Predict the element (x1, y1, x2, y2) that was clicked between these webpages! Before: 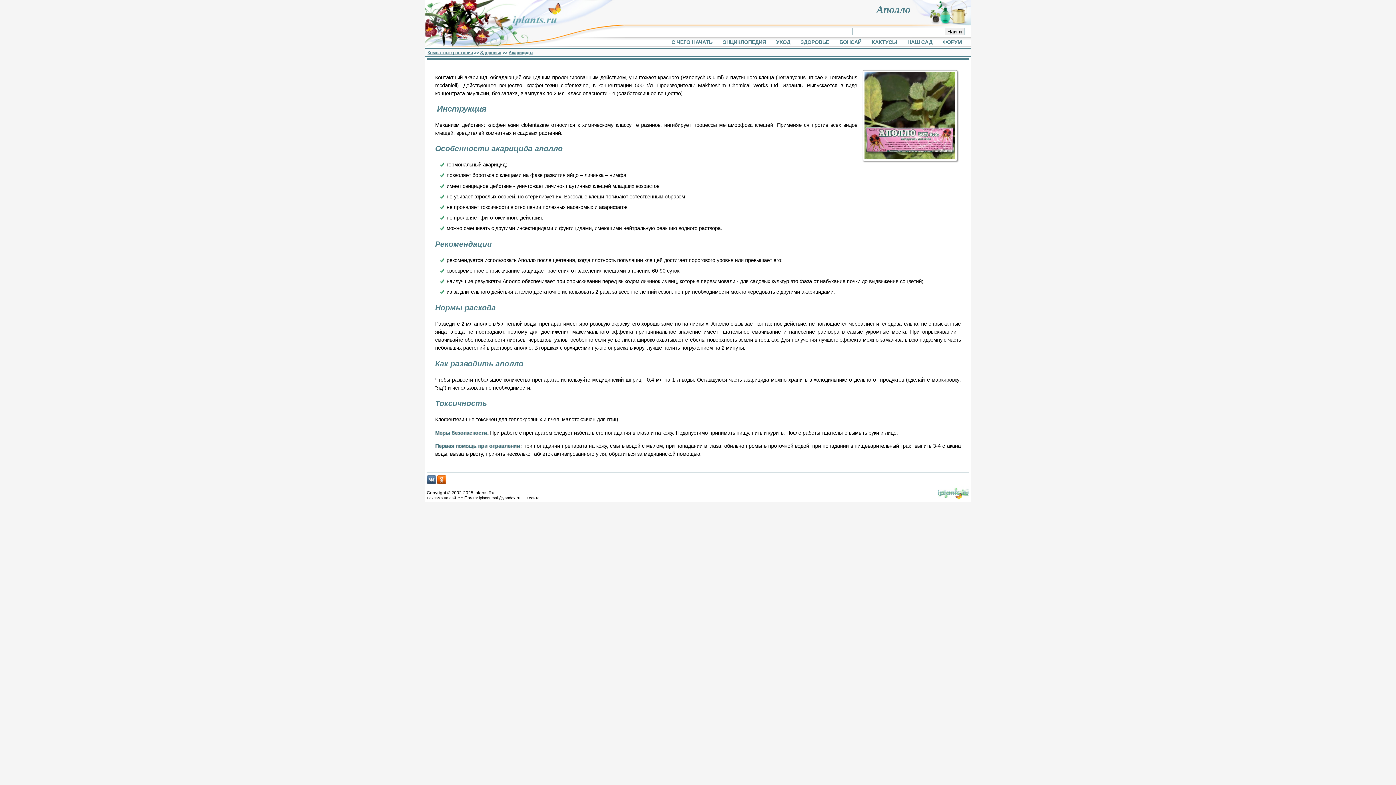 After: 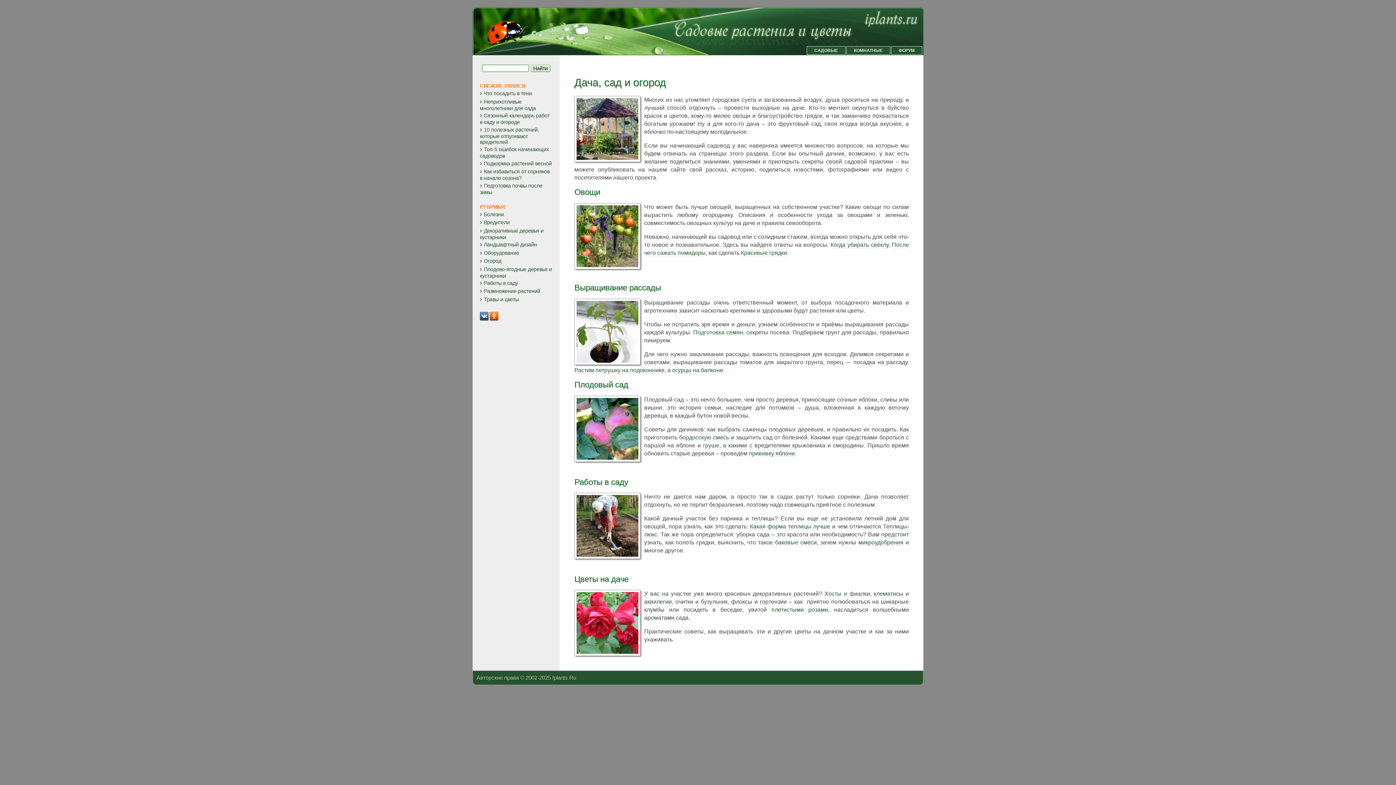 Action: label: НАШ САД bbox: (907, 39, 932, 45)